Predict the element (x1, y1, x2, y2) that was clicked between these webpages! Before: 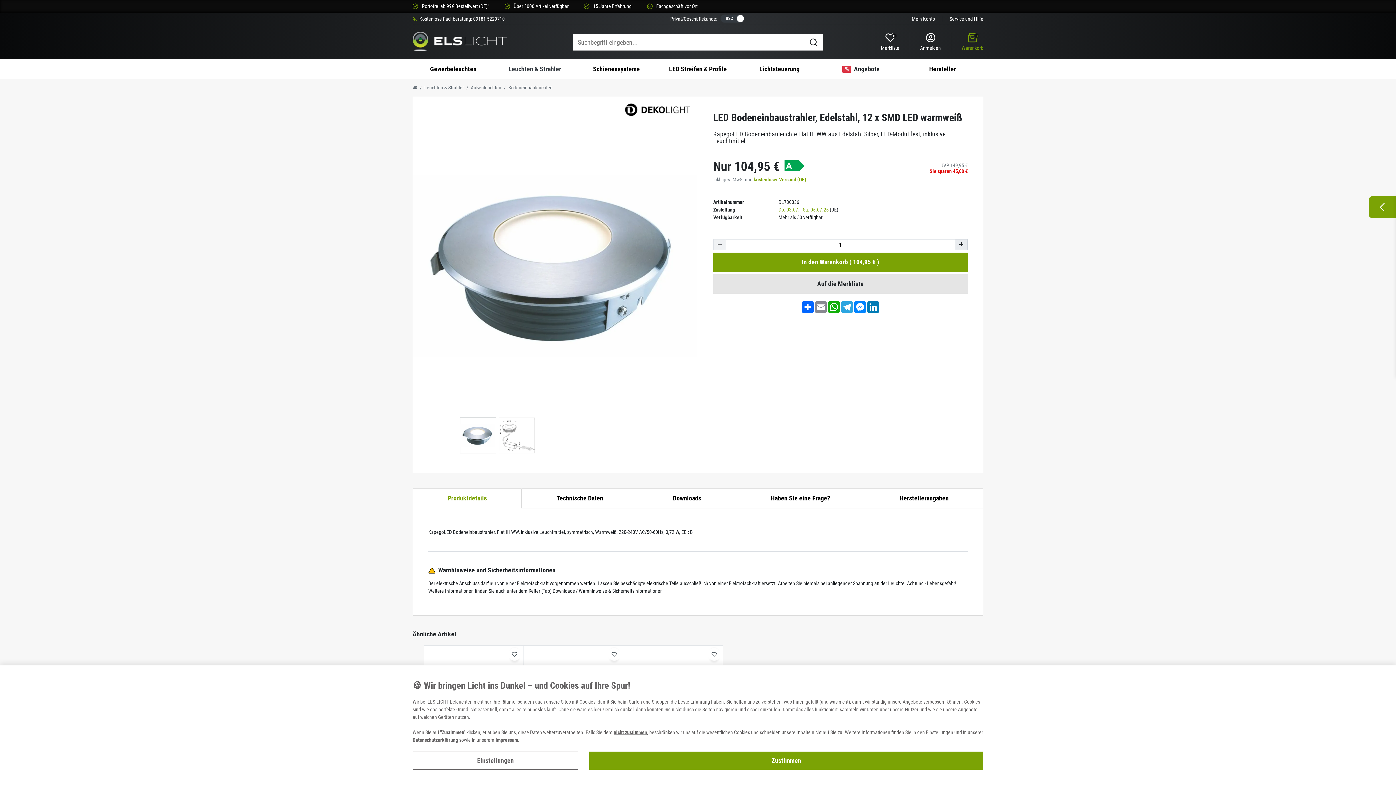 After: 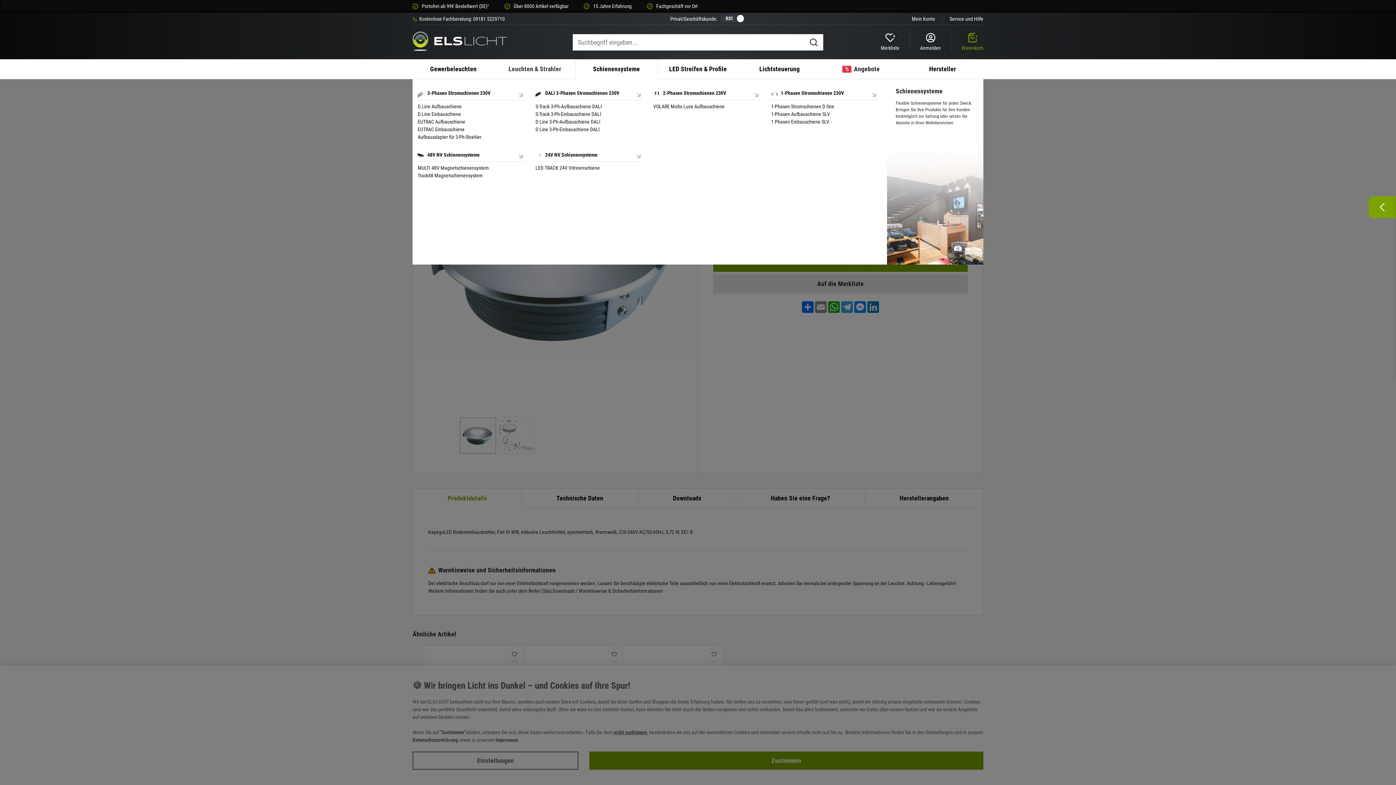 Action: bbox: (575, 59, 657, 79) label: Schienensysteme